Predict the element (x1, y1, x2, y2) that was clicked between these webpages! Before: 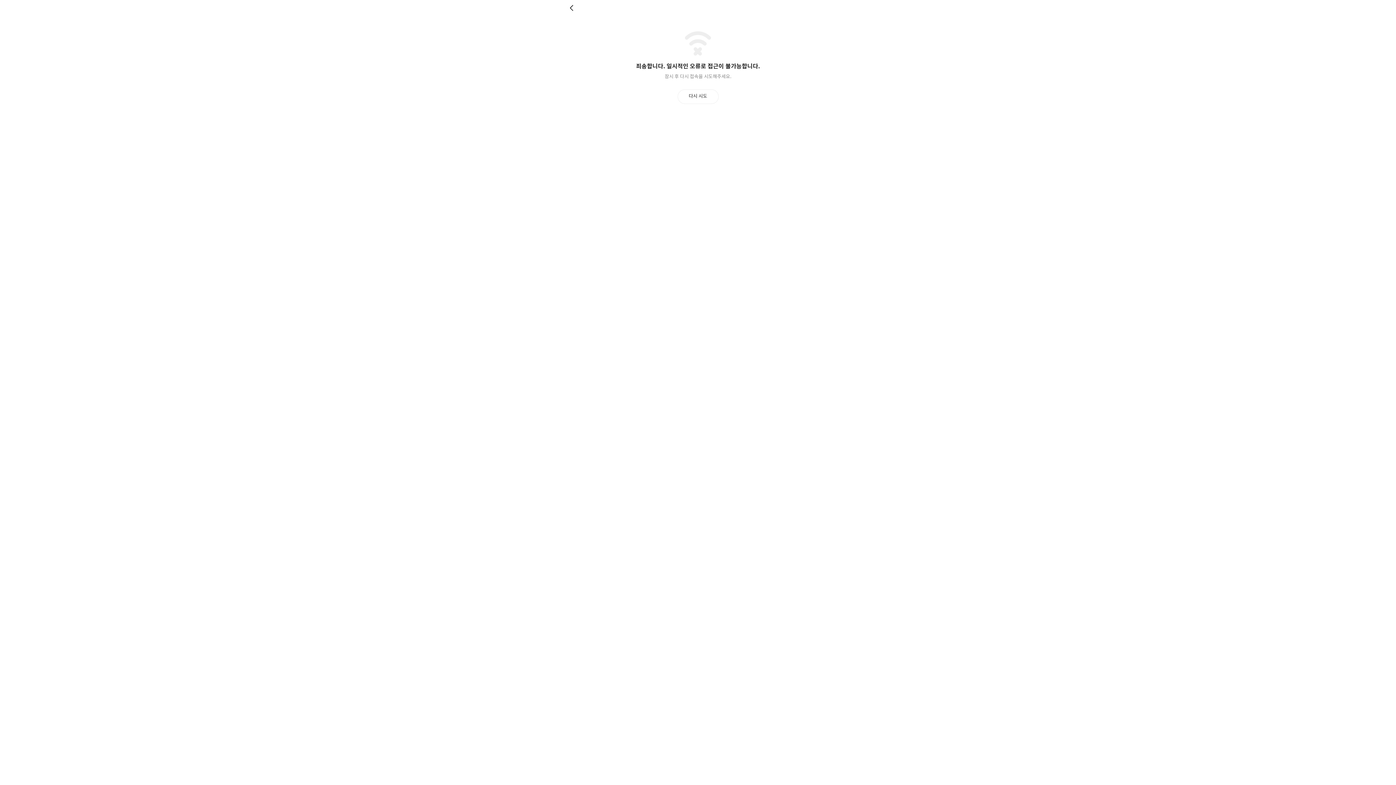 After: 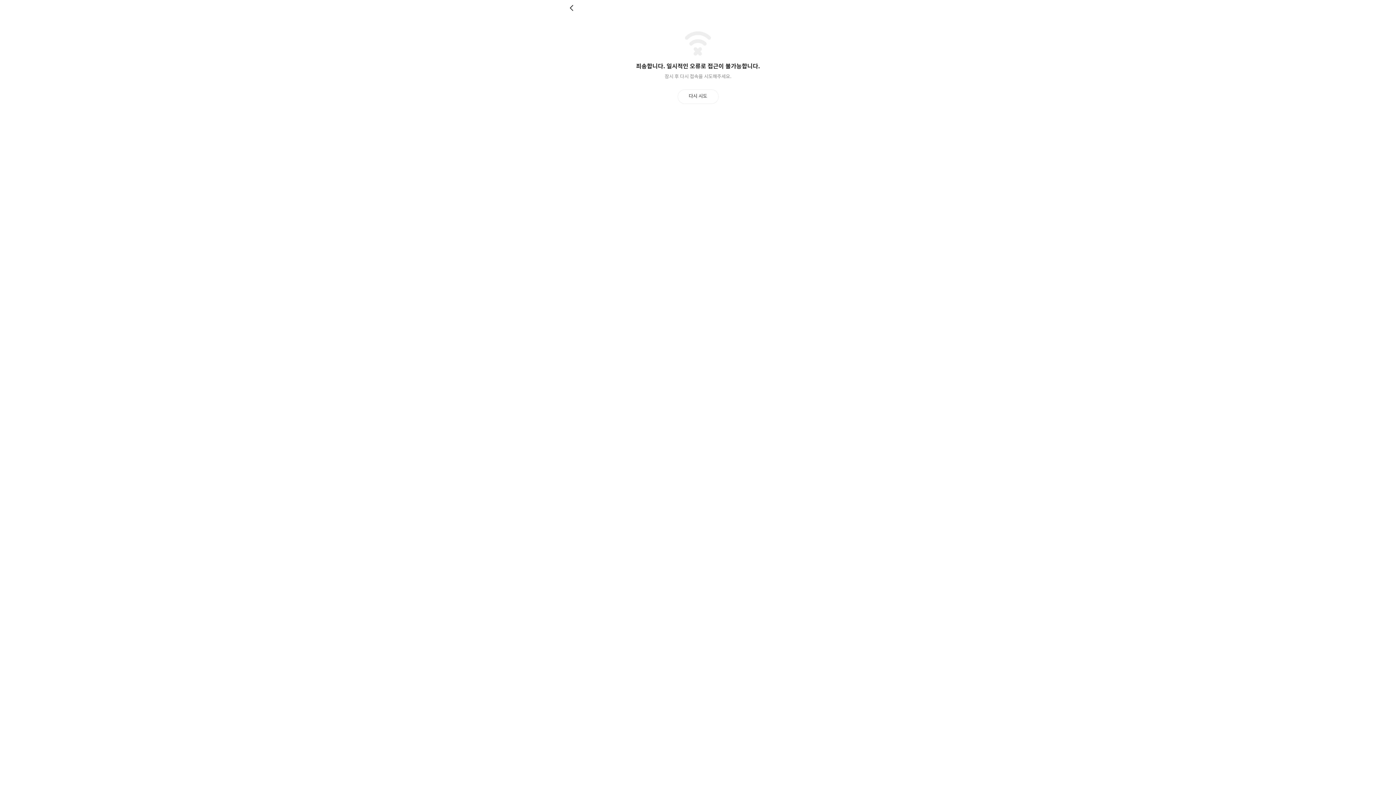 Action: bbox: (677, 89, 718, 103) label: 다시 시도